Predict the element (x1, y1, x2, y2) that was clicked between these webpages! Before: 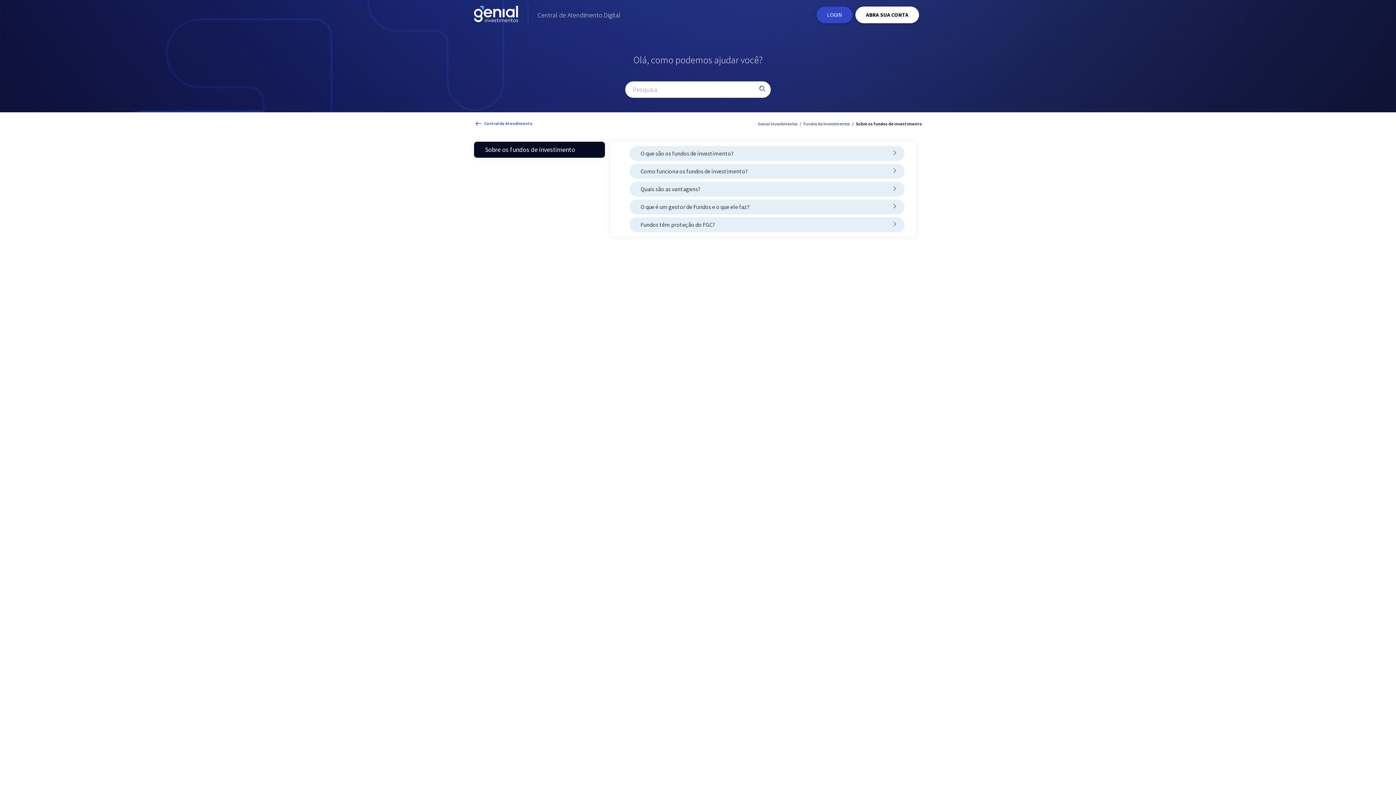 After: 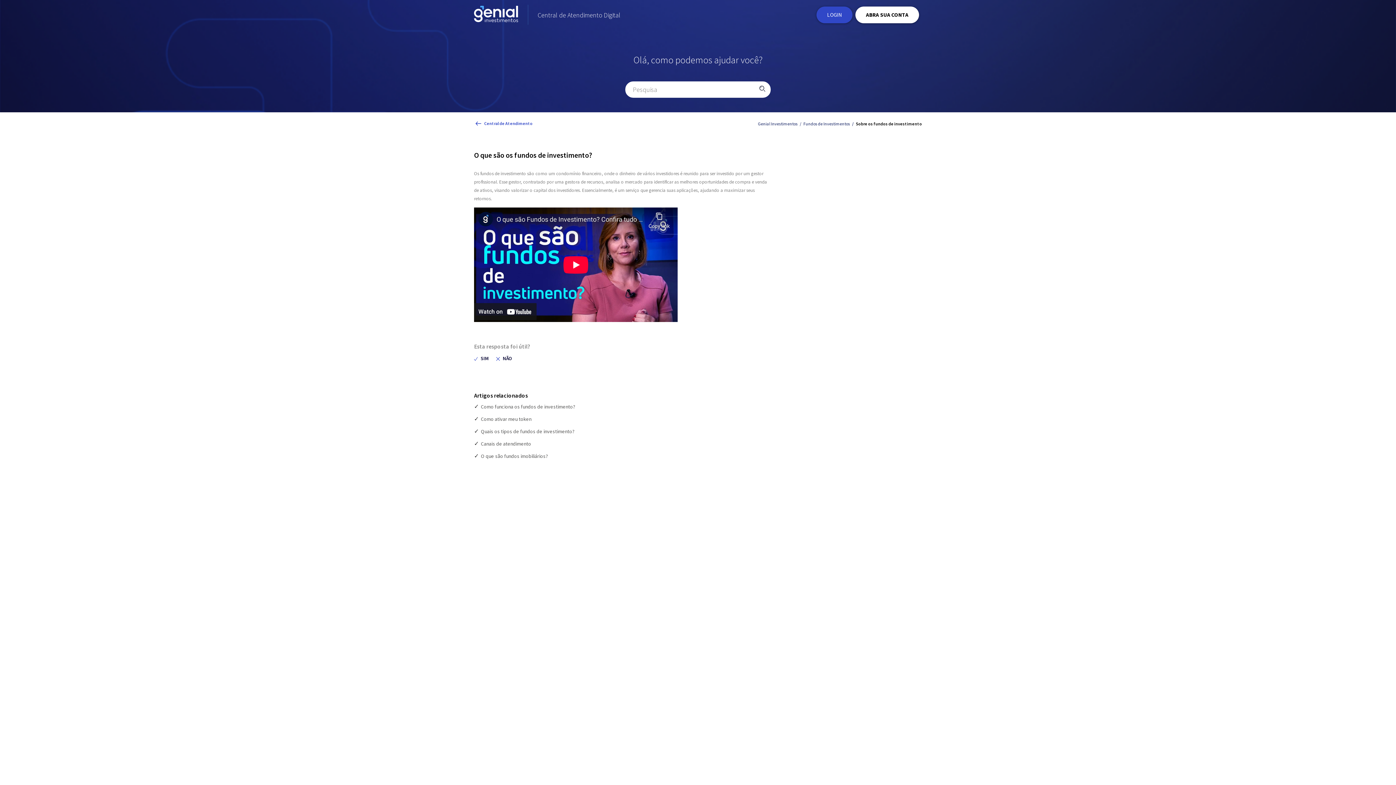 Action: label: O que são os fundos de investimento? bbox: (629, 146, 904, 161)